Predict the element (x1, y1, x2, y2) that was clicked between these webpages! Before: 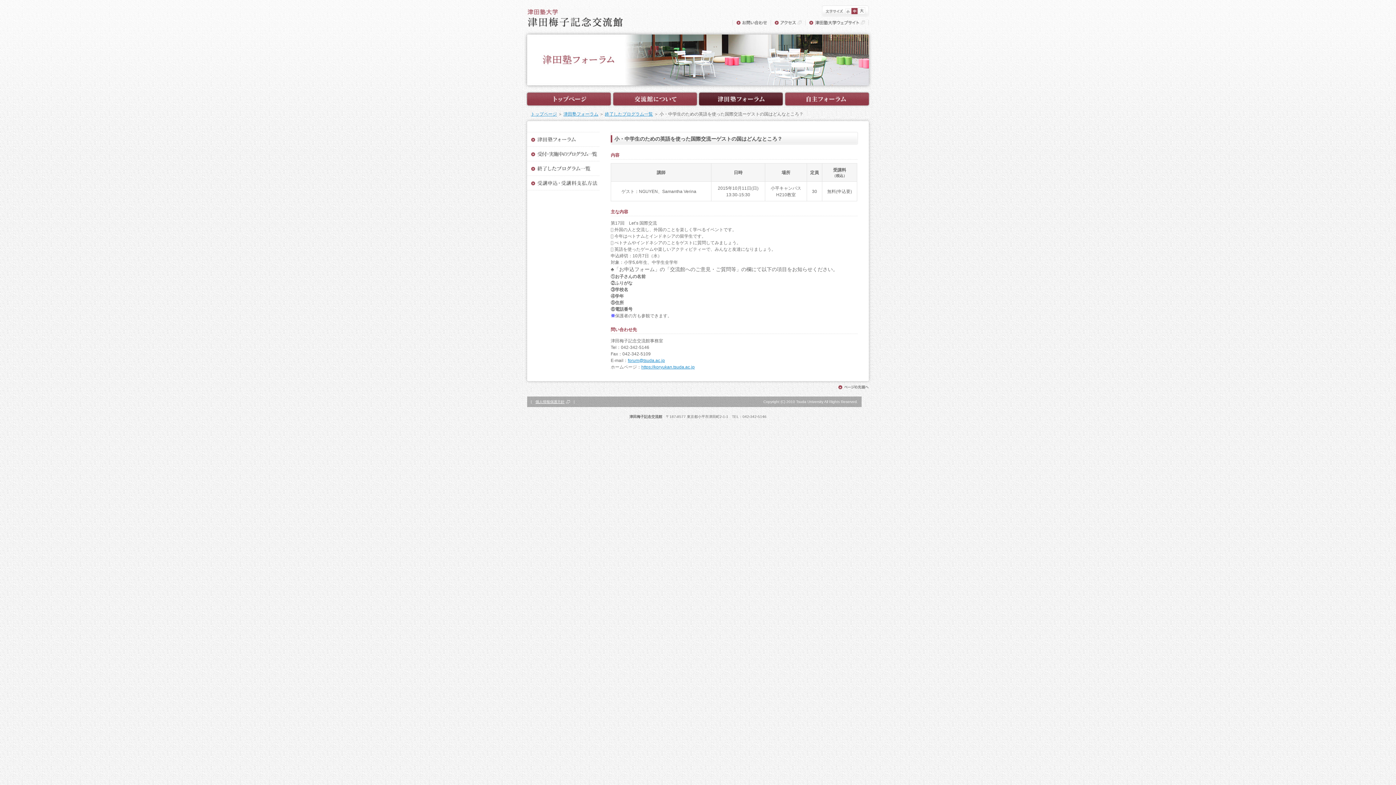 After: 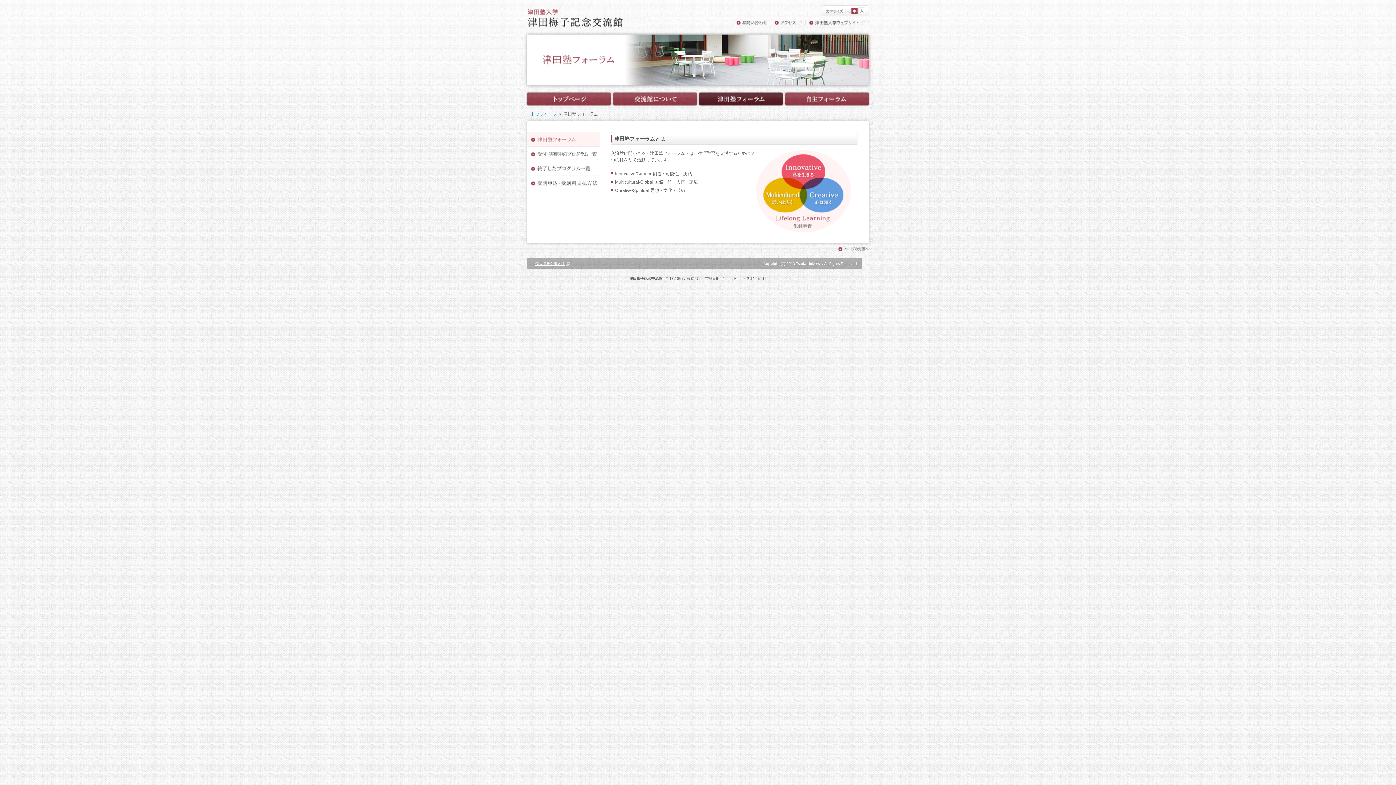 Action: bbox: (527, 132, 600, 137)